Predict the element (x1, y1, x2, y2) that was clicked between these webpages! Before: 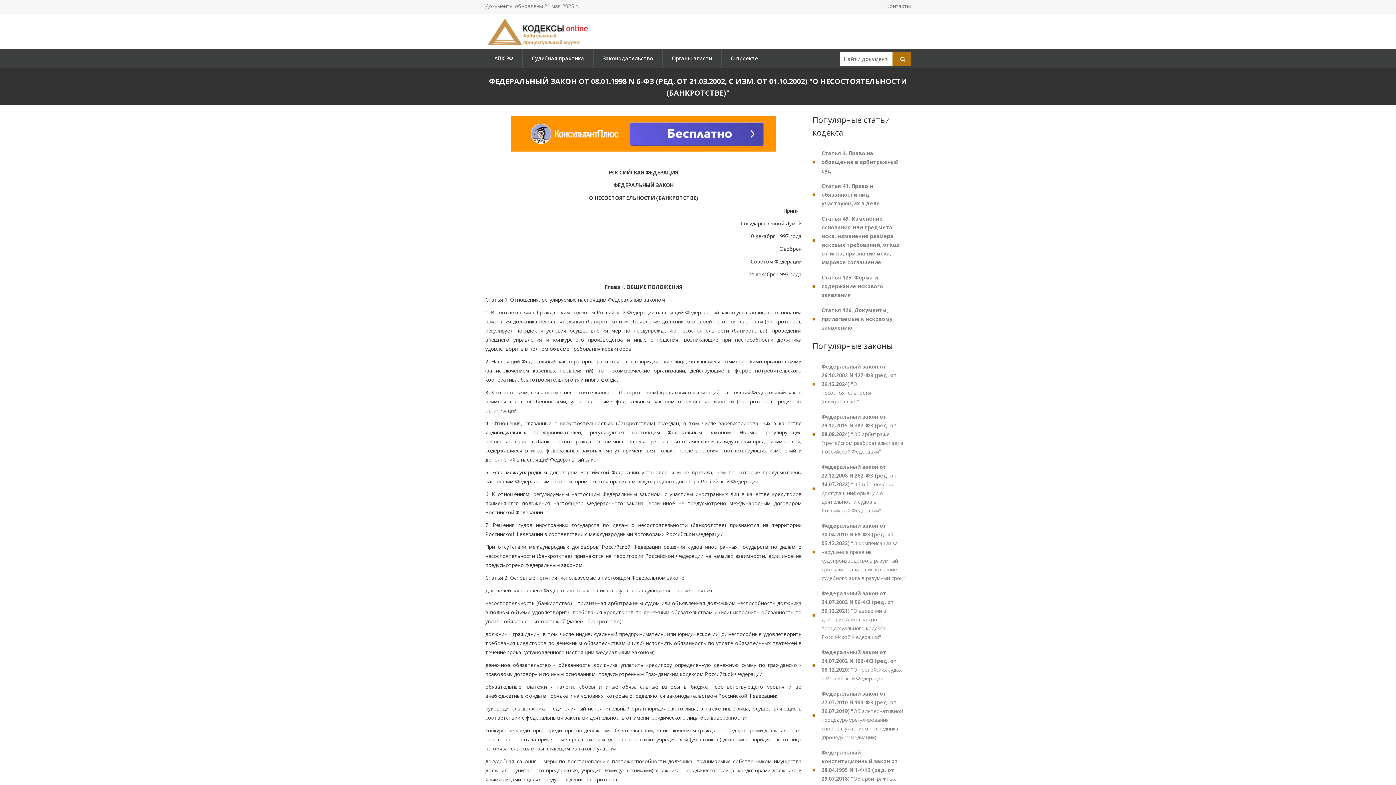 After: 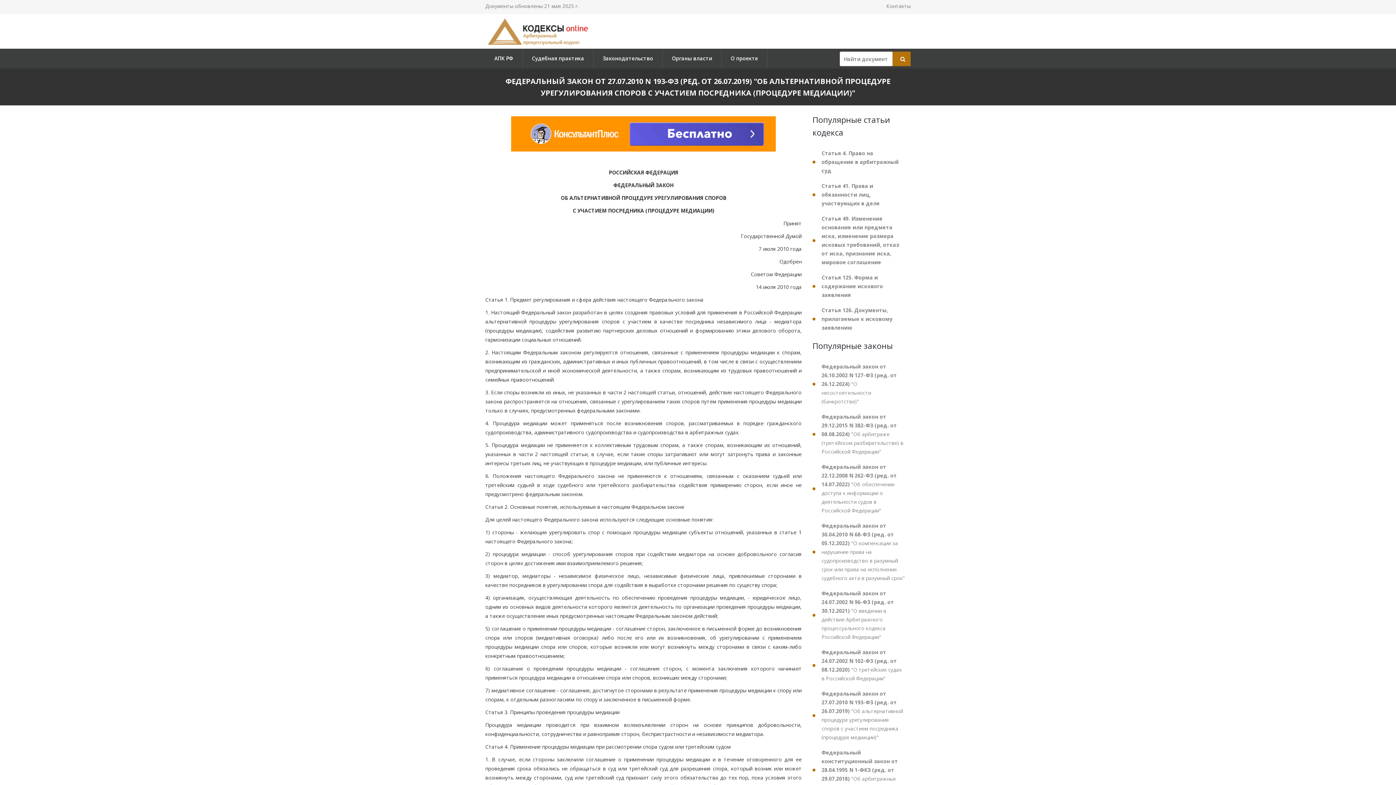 Action: bbox: (812, 686, 910, 745) label: Федеральный закон от 27.07.2010 N 193-ФЗ (ред. от 26.07.2019) "Об альтернативной процедуре урегулирования споров с участием посредника (процедуре медиации)"